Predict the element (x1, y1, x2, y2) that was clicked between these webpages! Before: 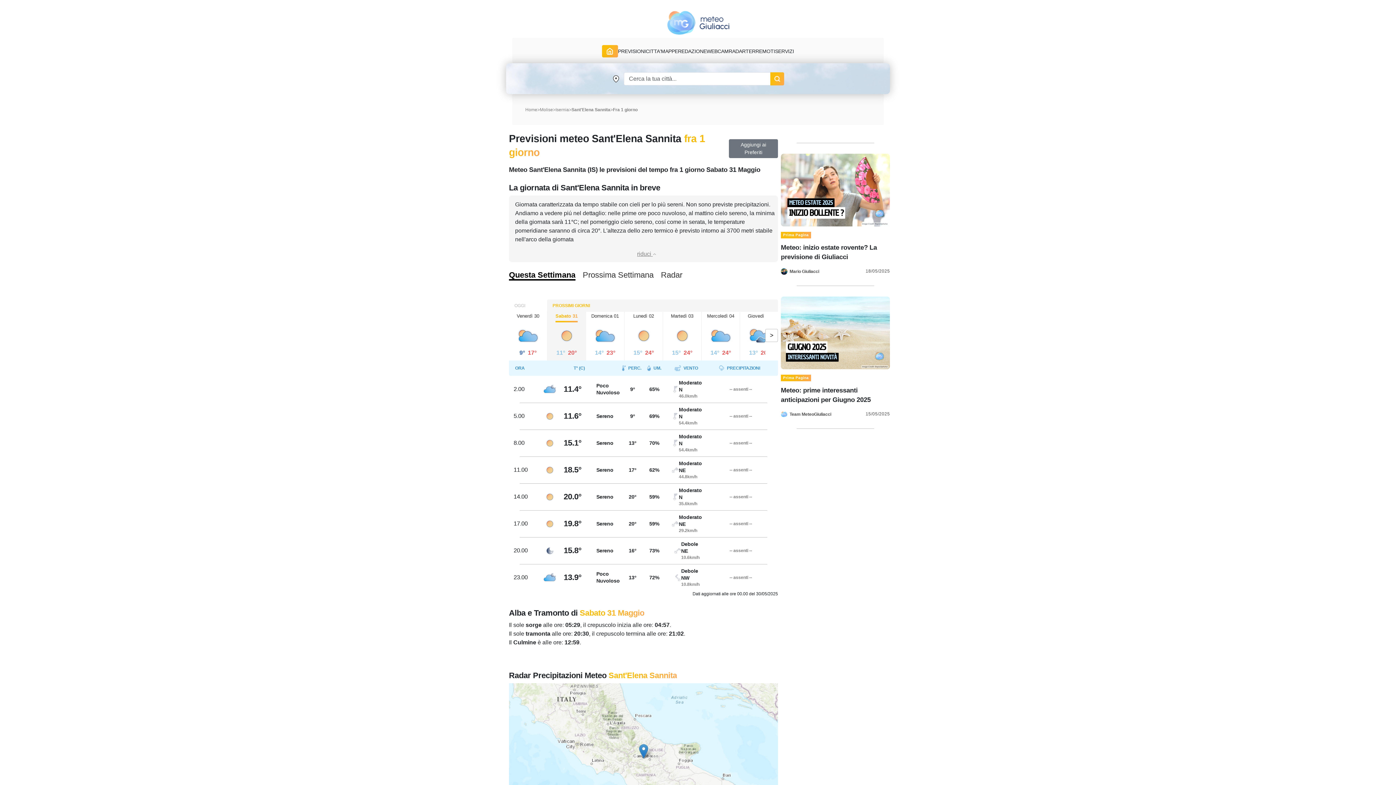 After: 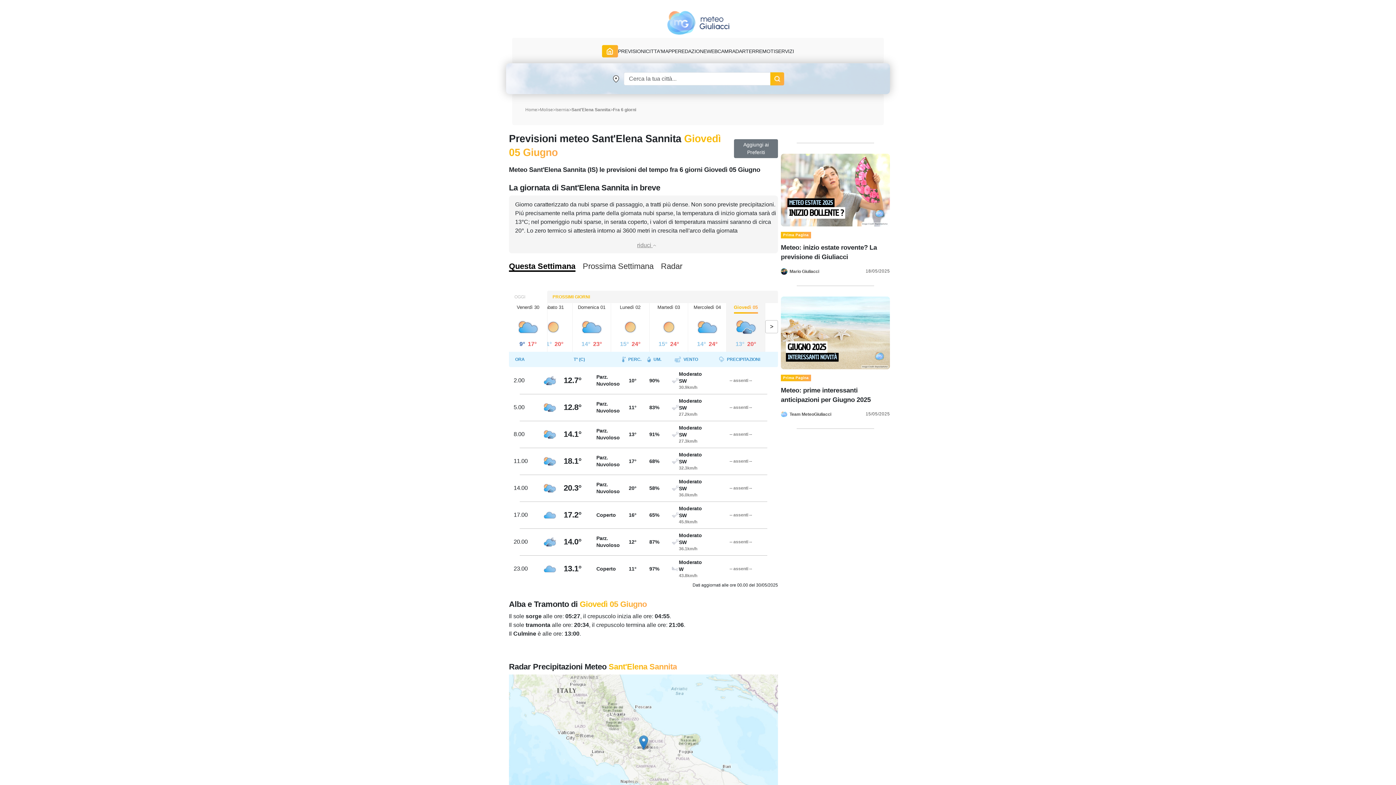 Action: bbox: (740, 312, 778, 360) label: Giovedì 05

13°

20°